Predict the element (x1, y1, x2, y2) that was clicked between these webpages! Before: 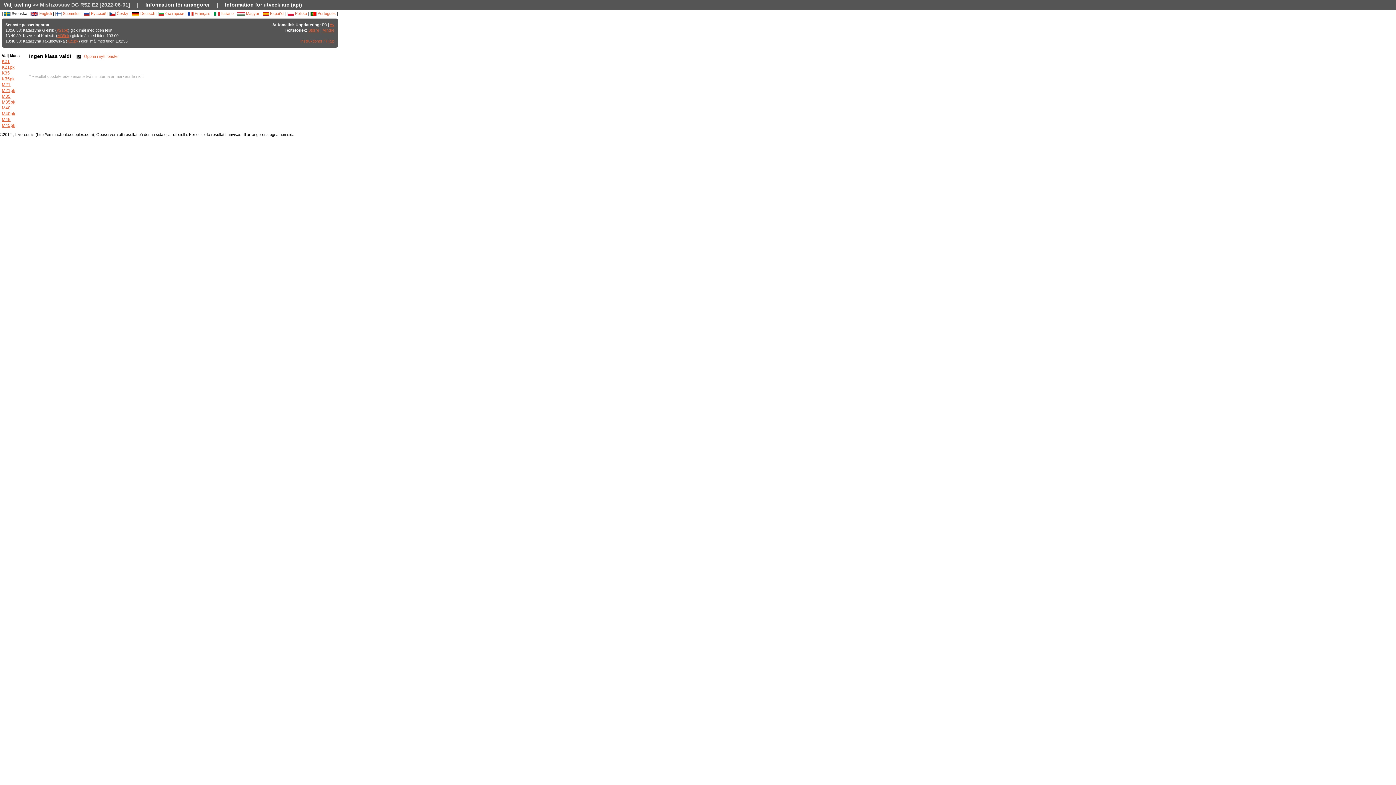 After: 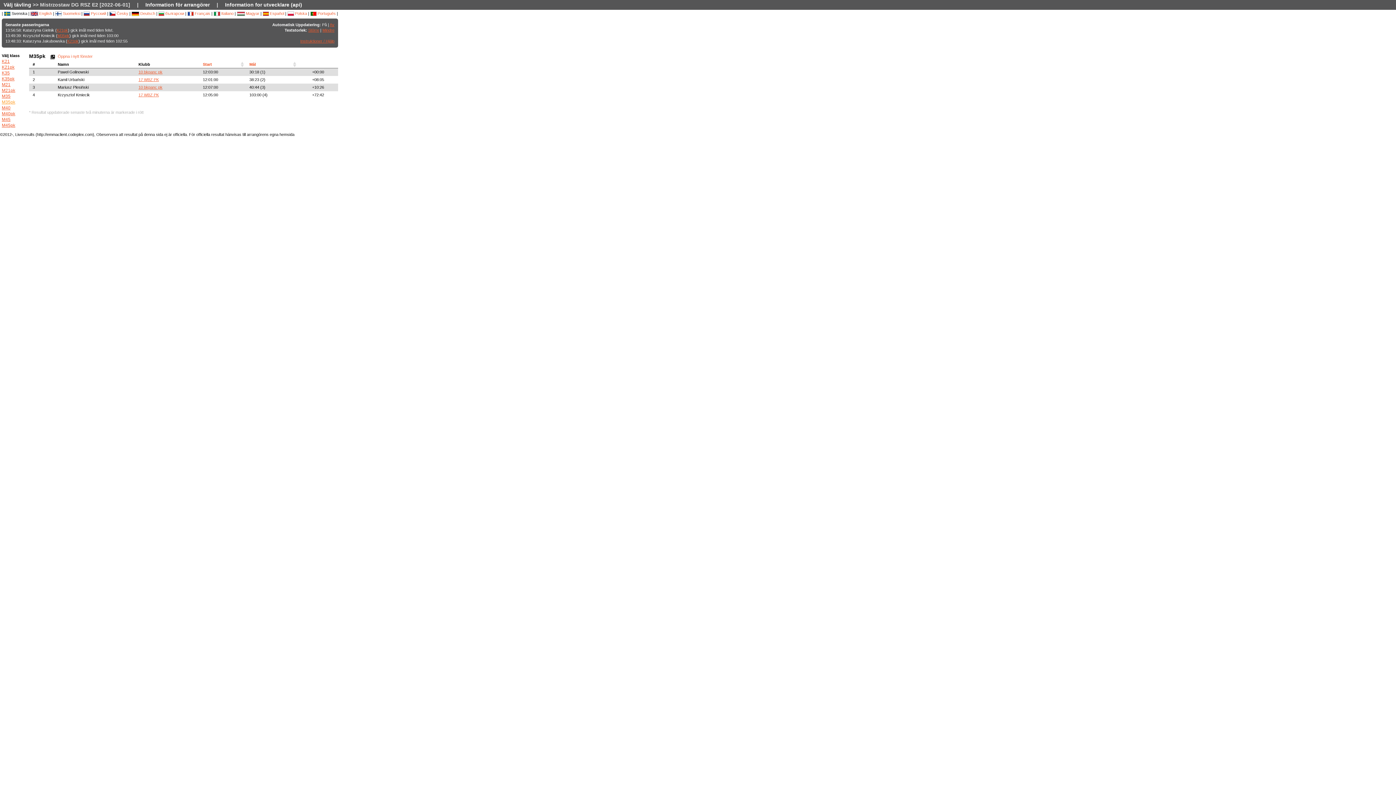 Action: bbox: (1, 99, 15, 104) label: M35pk